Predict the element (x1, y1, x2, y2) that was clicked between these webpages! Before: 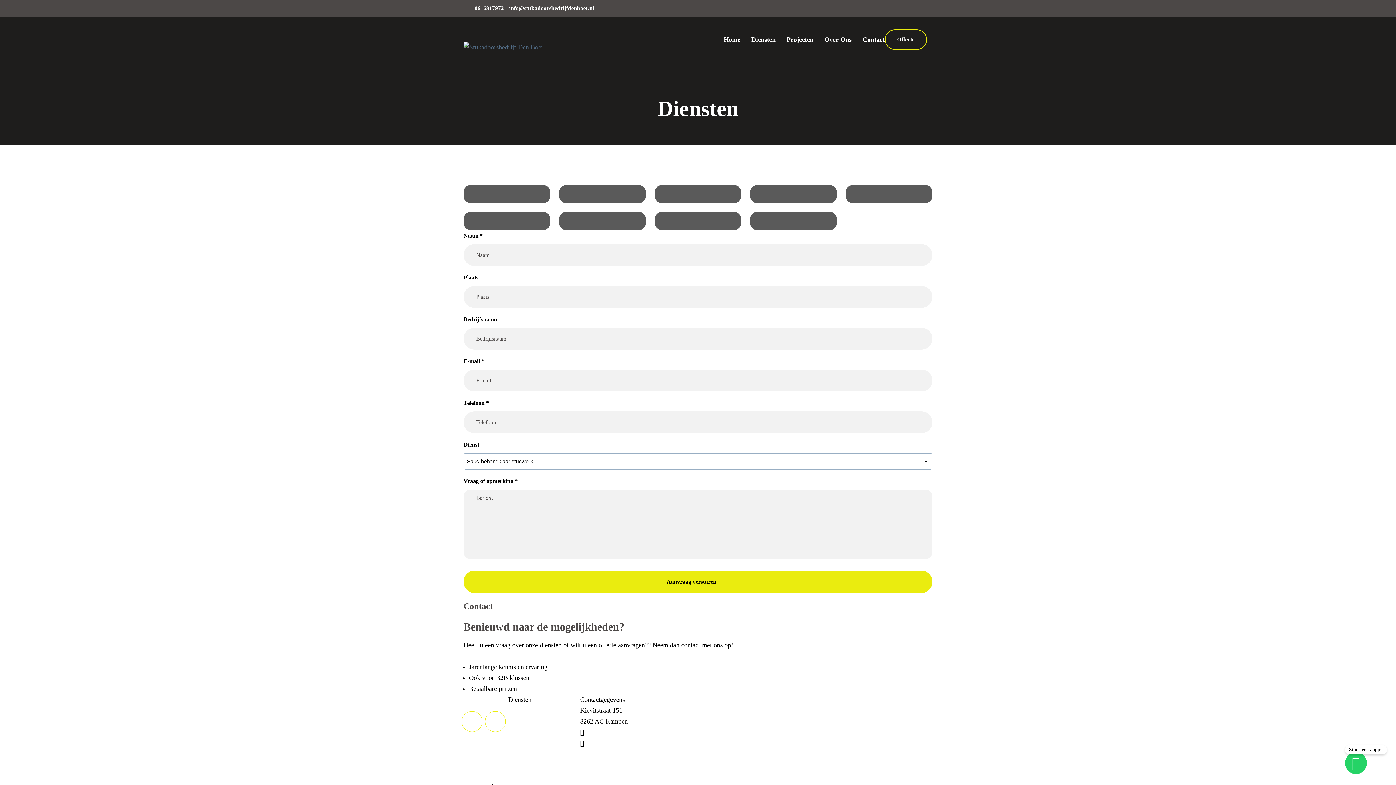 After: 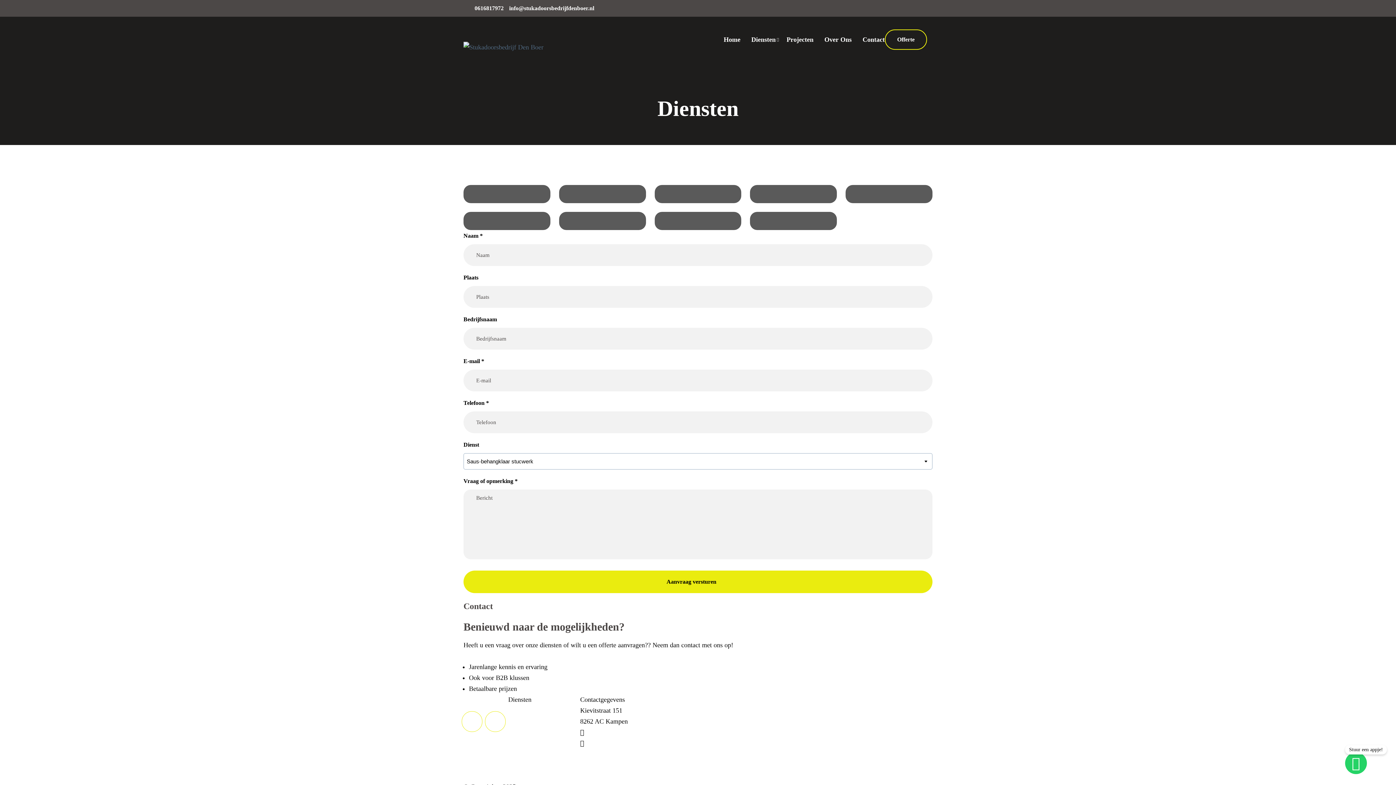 Action: bbox: (584, 729, 617, 736) label: 0616817972